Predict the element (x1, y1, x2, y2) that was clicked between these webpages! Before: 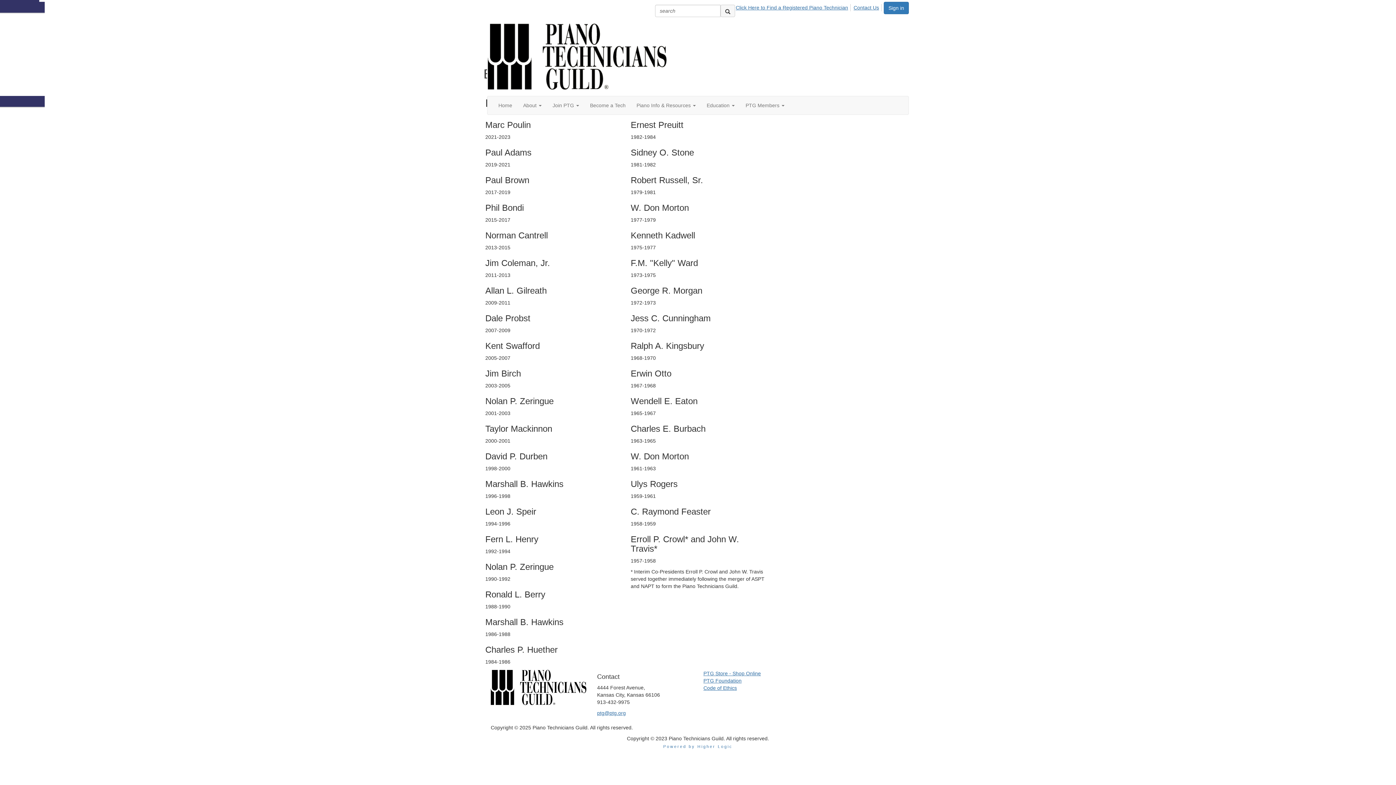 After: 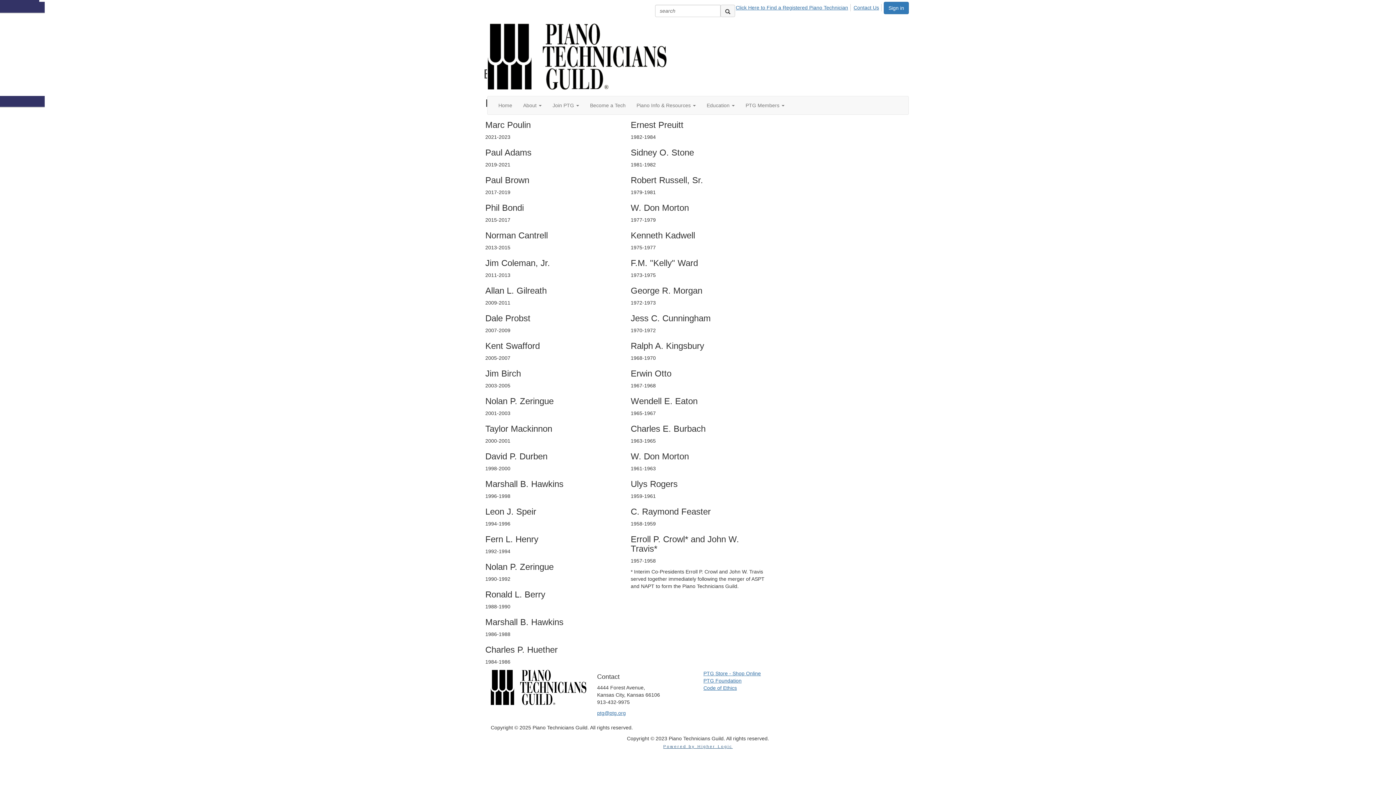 Action: label: Powered by Higher Logic bbox: (663, 744, 732, 749)